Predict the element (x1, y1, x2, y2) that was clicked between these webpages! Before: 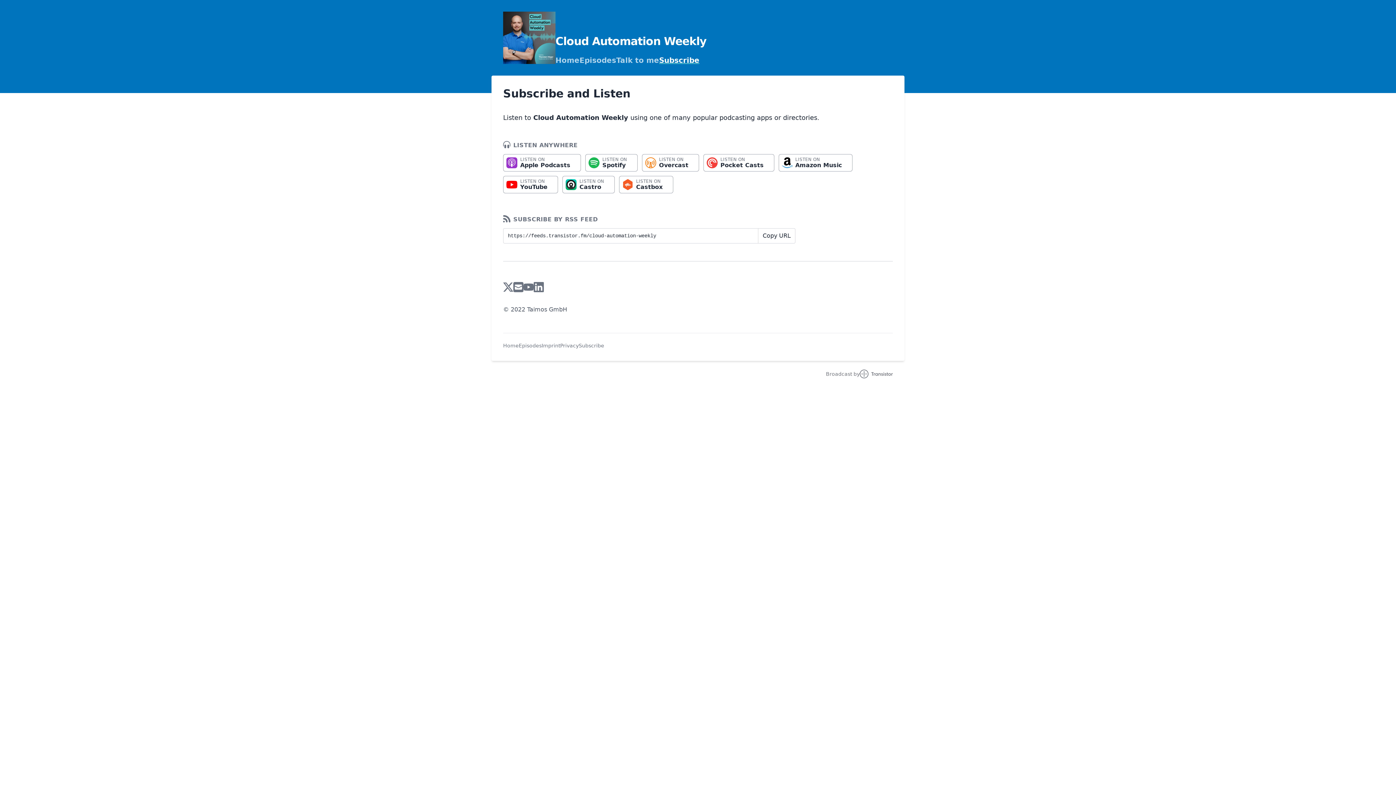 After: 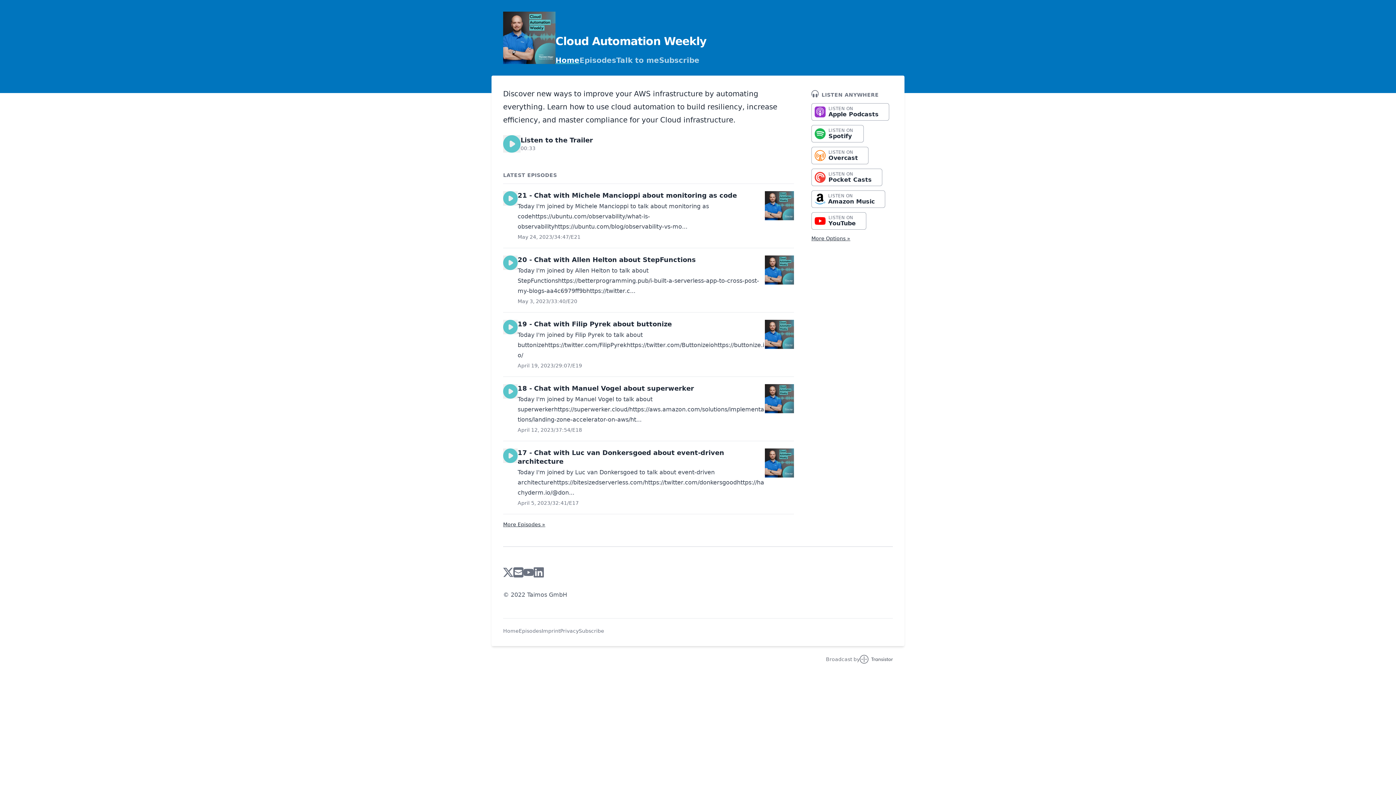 Action: label: Home bbox: (503, 342, 518, 349)